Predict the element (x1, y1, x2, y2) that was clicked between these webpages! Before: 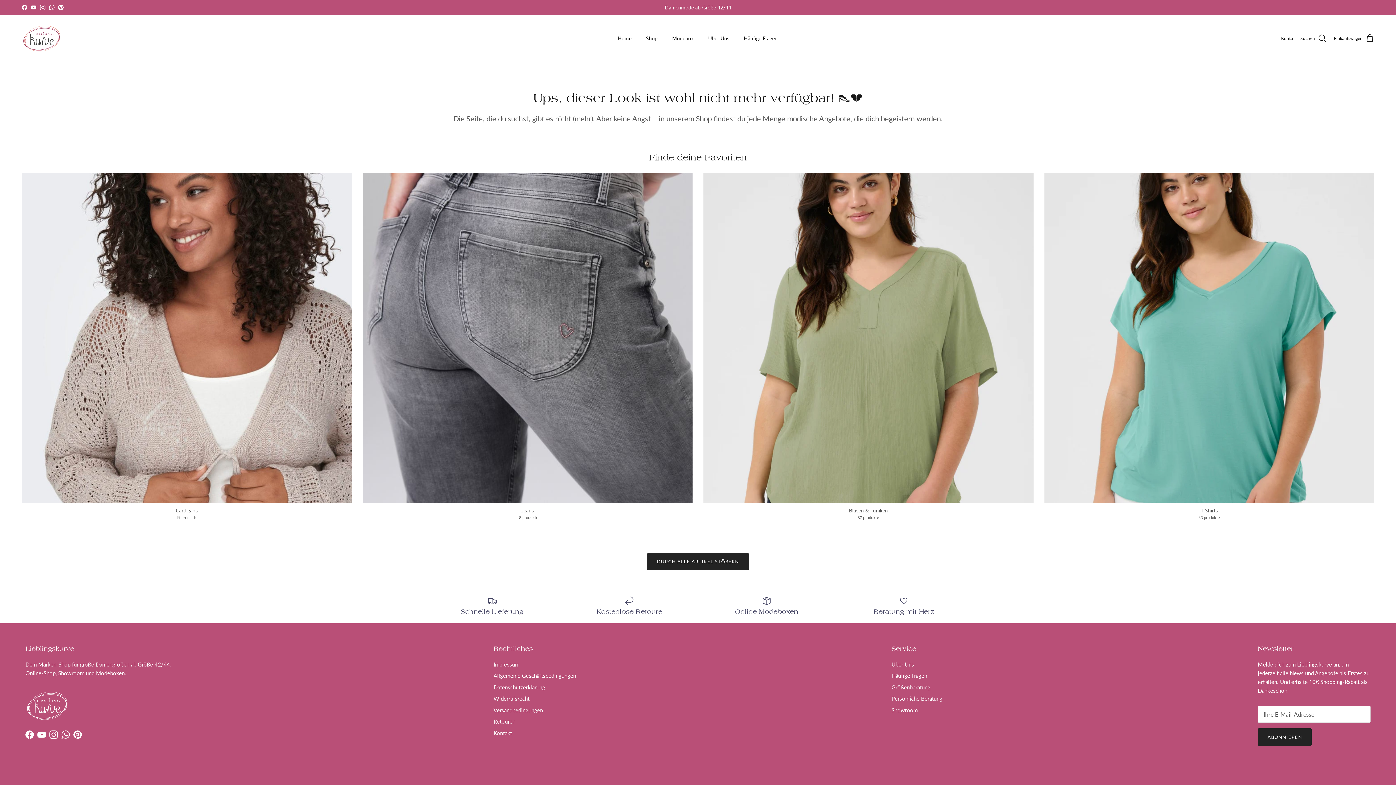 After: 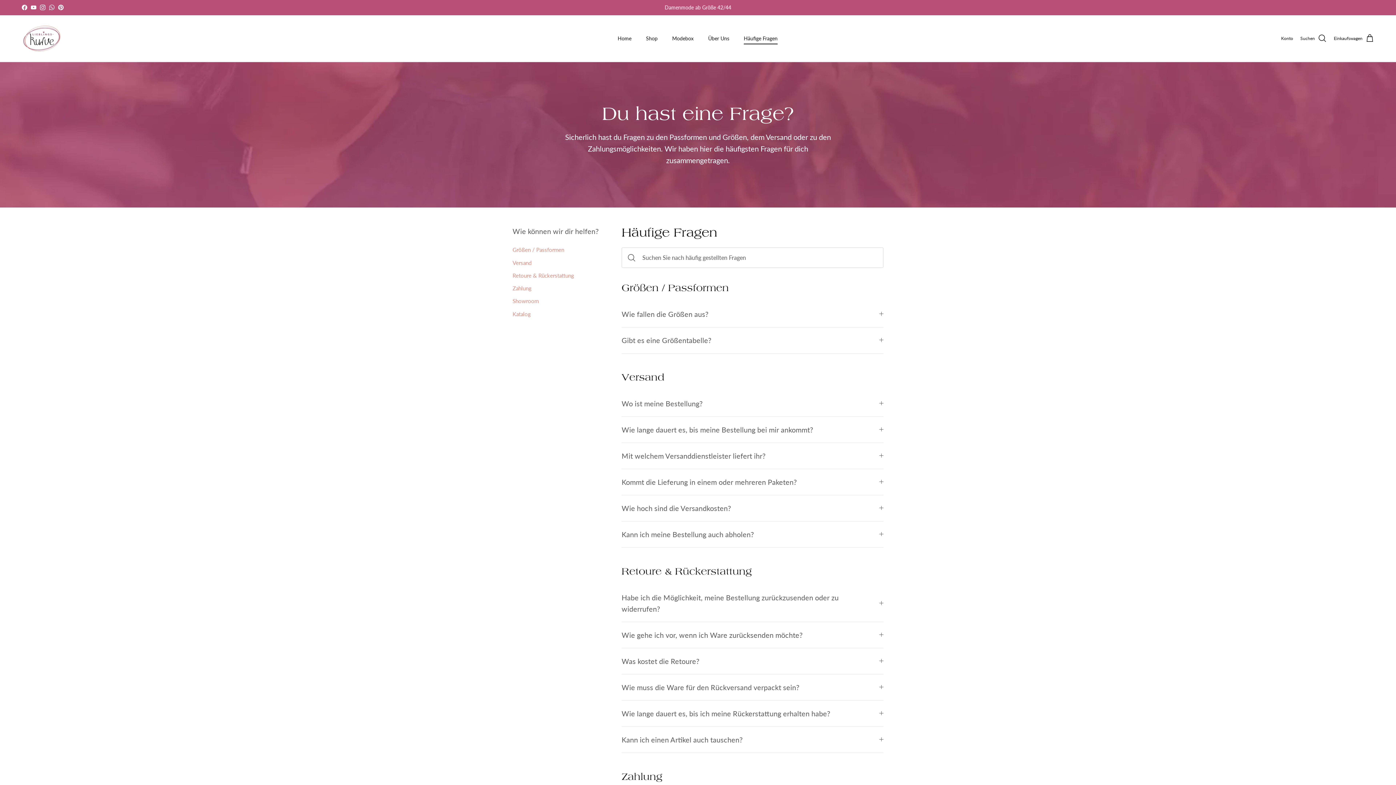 Action: bbox: (891, 672, 927, 679) label: Häufige Fragen